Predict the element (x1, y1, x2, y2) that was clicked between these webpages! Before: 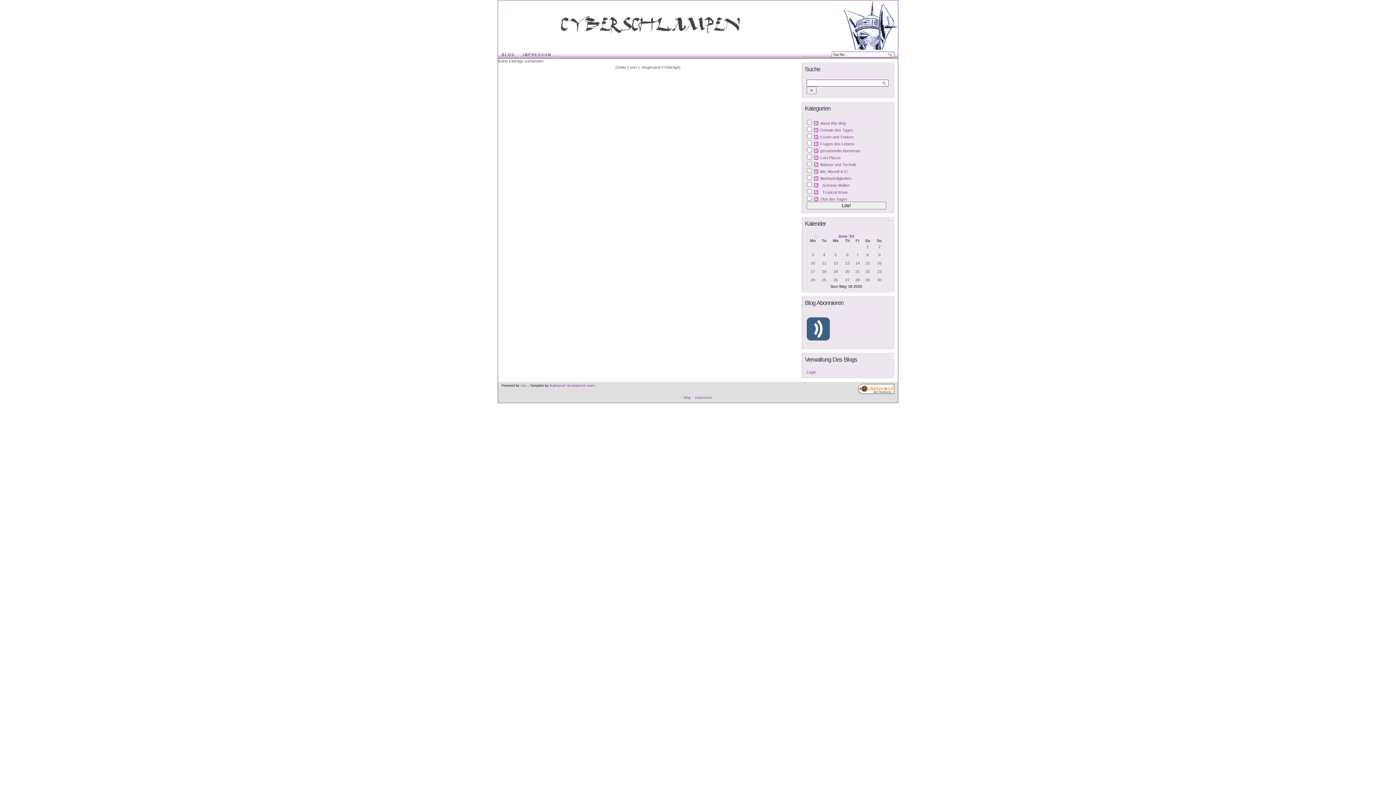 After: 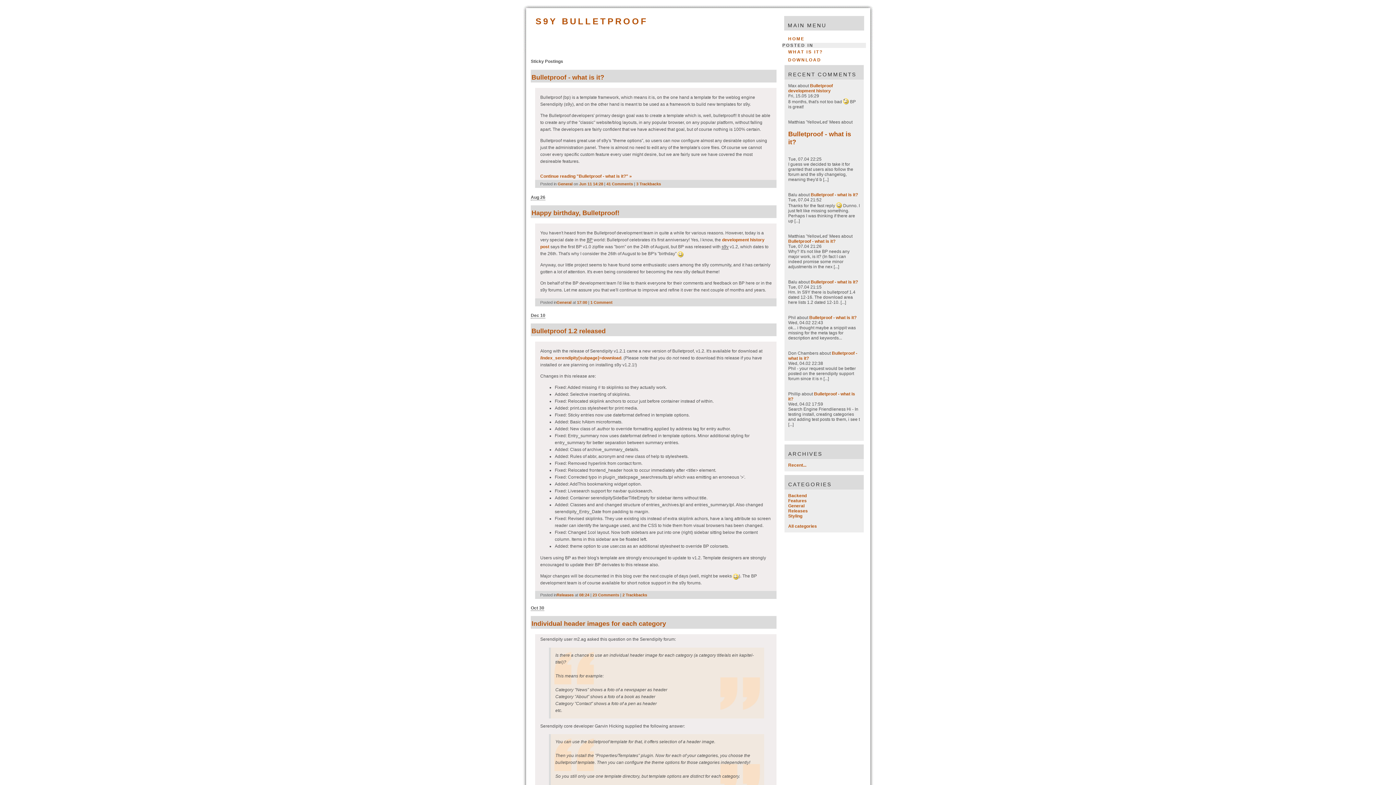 Action: label: Bulletproof development team bbox: (549, 384, 594, 387)